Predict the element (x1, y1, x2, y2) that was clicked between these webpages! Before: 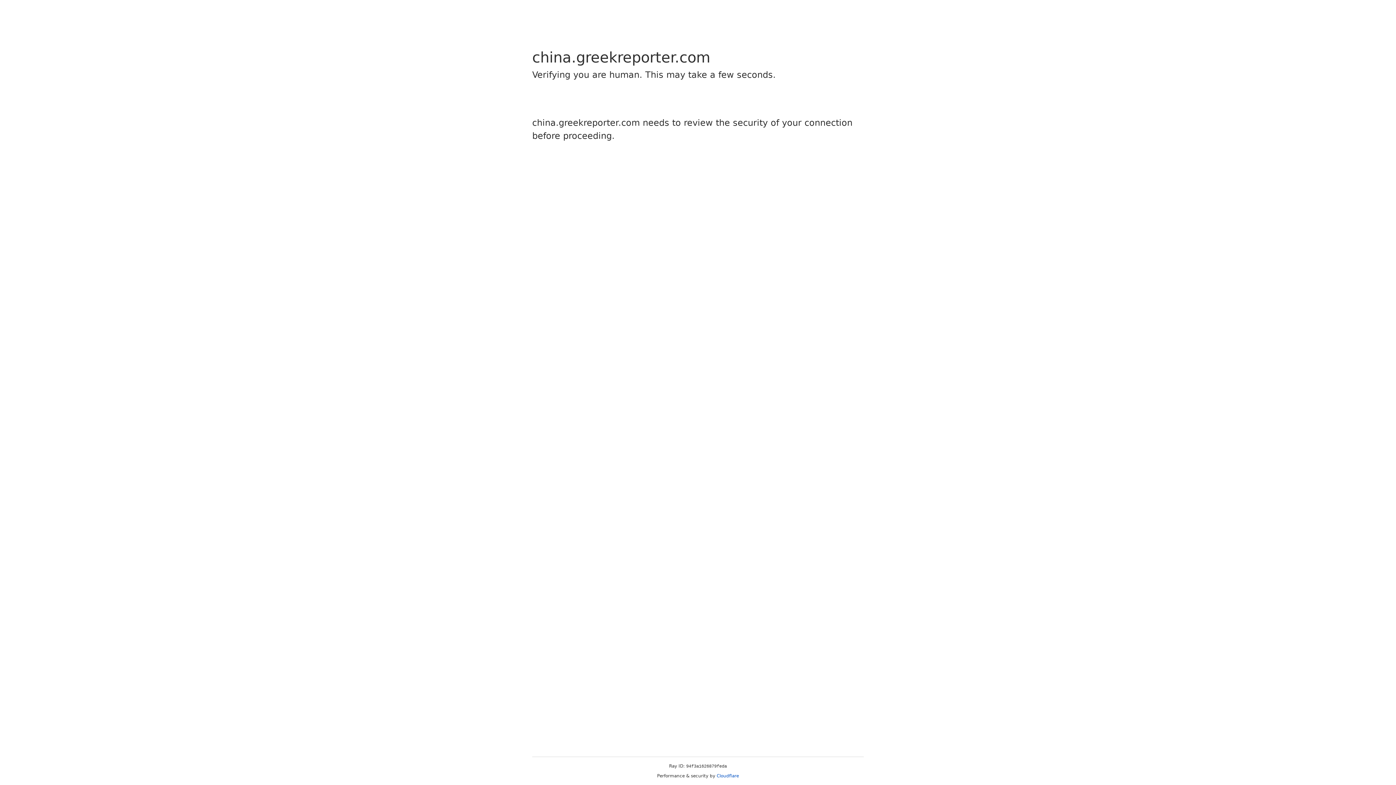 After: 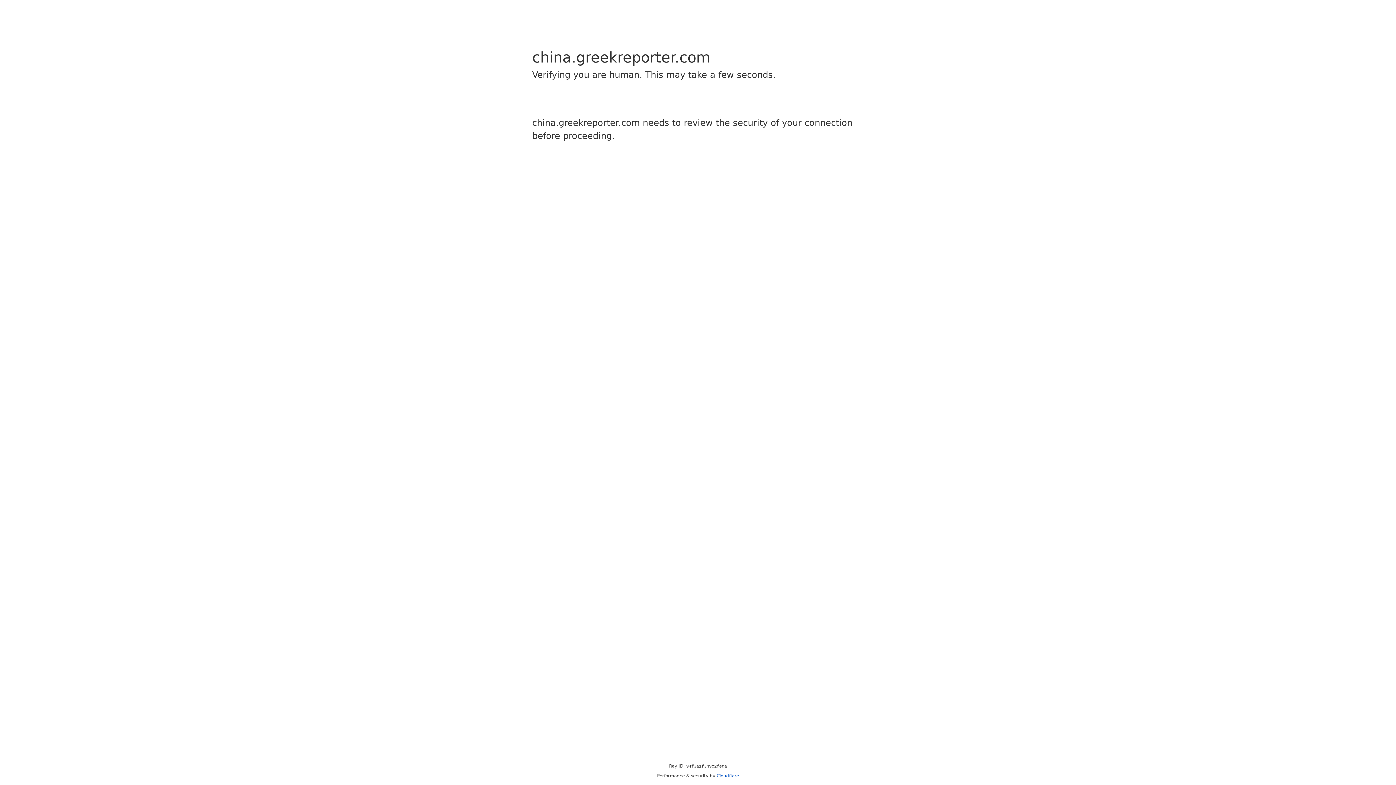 Action: label: Cloudflare bbox: (716, 773, 739, 778)